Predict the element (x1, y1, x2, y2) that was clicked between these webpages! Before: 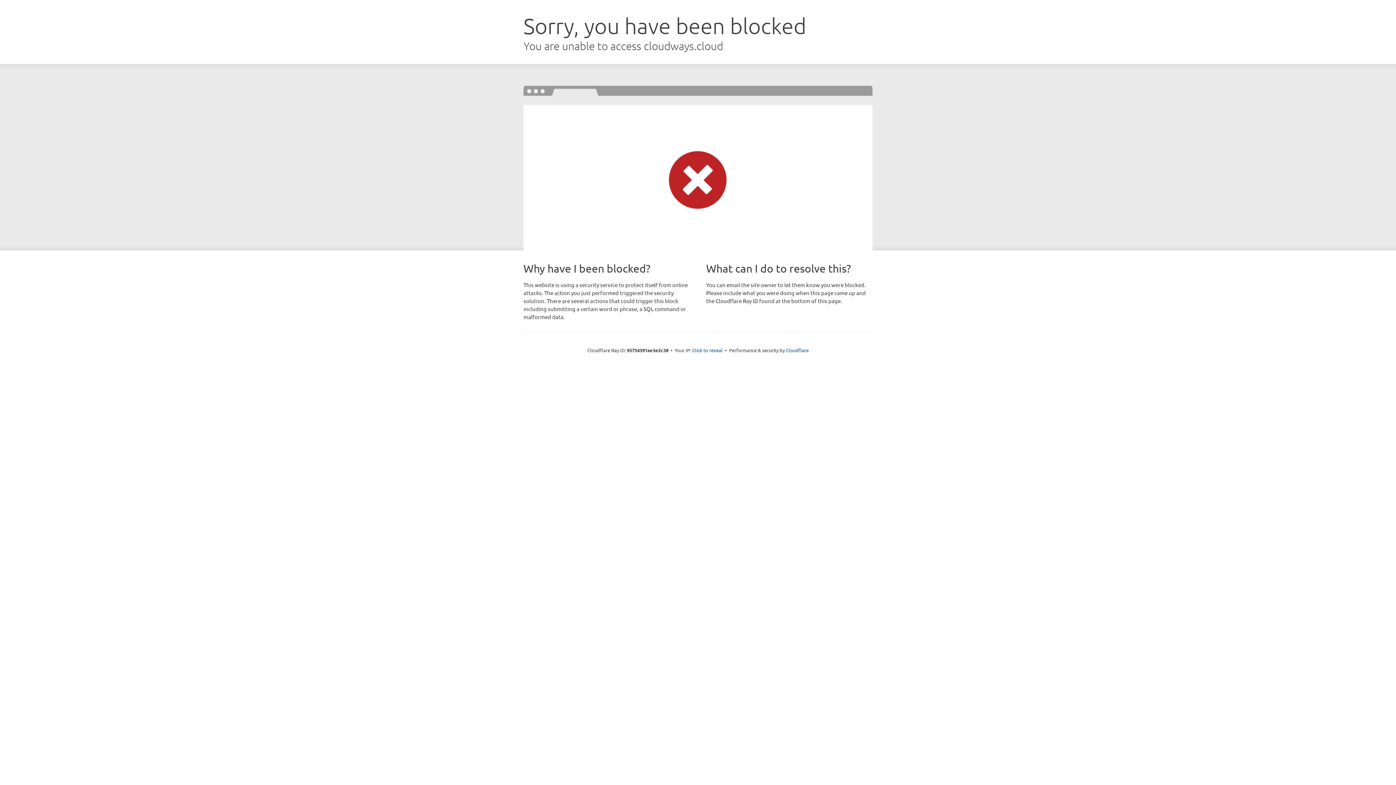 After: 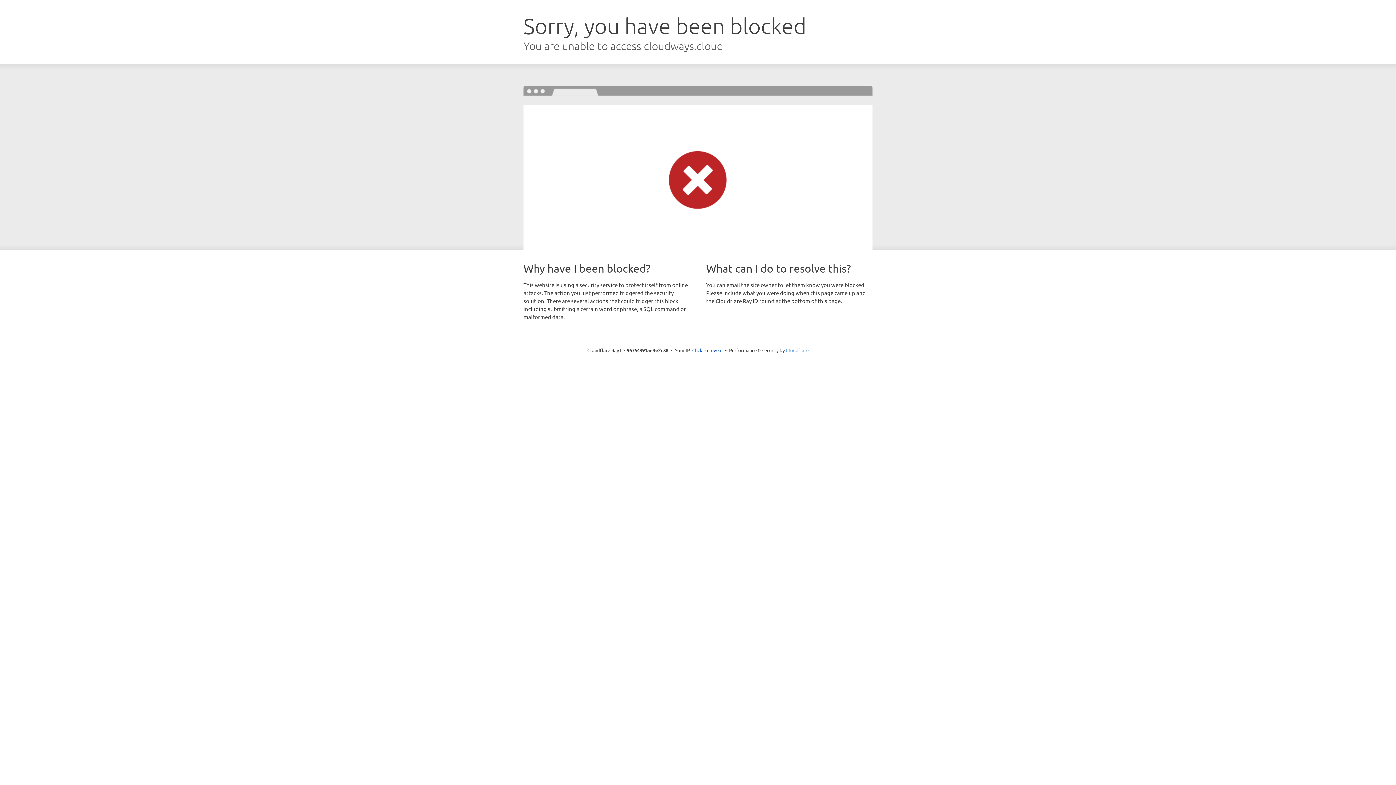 Action: label: Cloudflare bbox: (786, 347, 808, 353)